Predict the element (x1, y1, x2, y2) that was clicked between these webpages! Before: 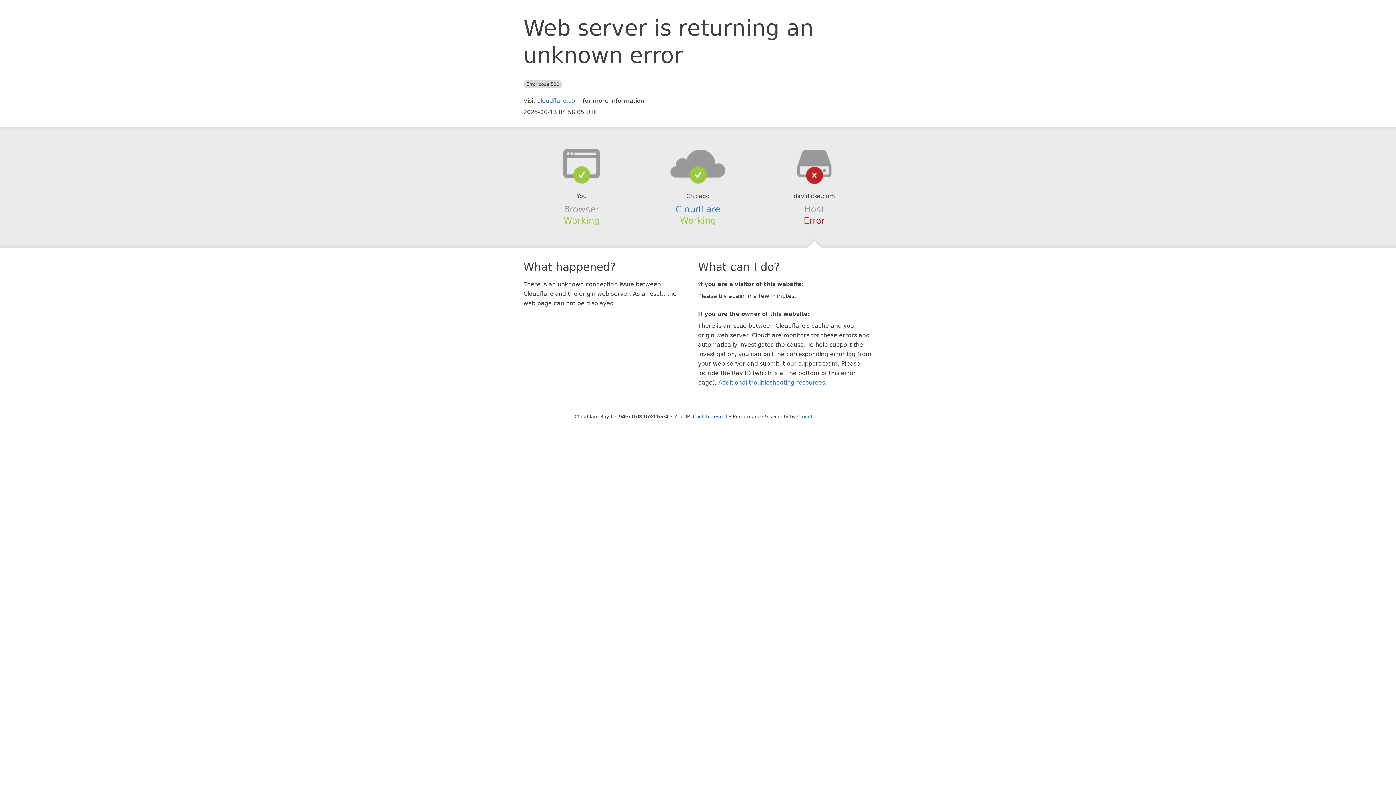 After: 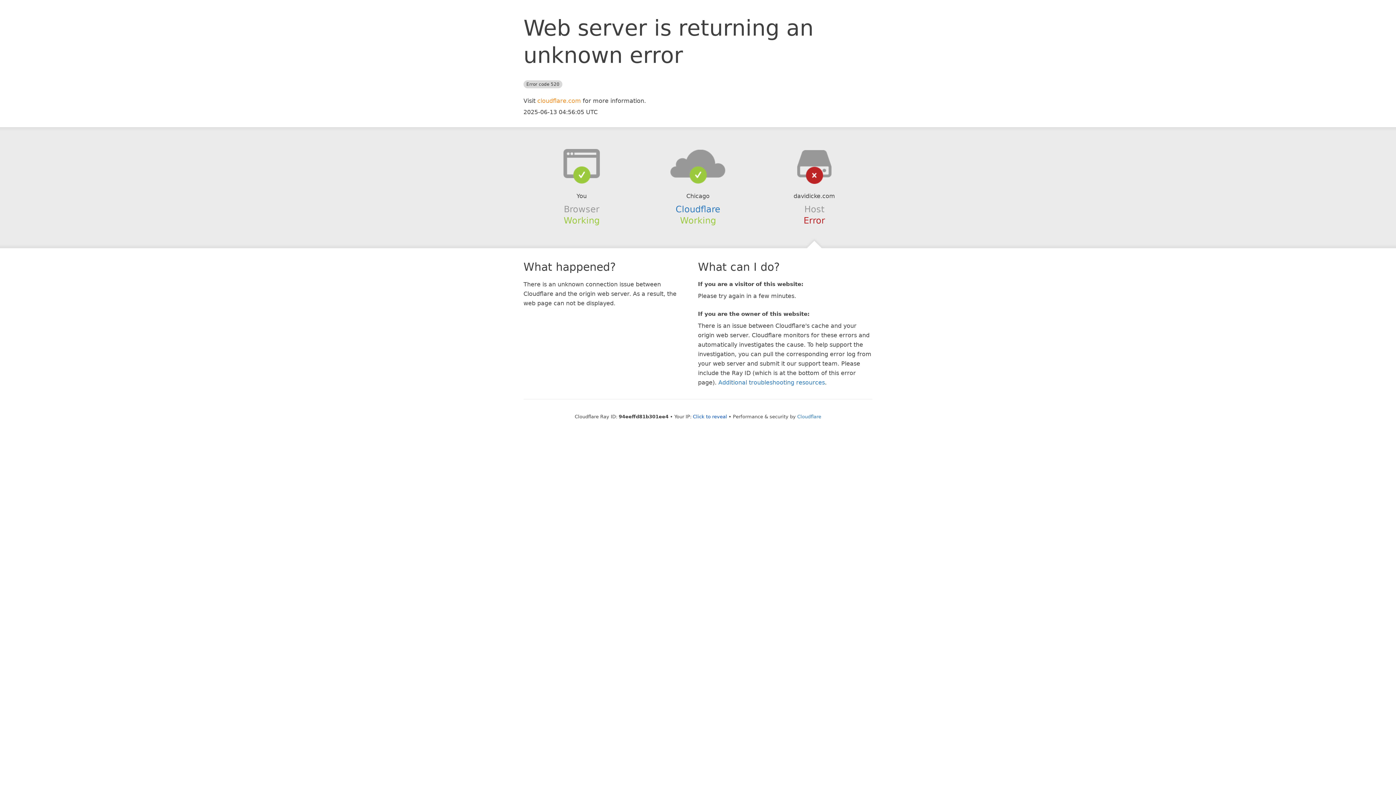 Action: label: cloudflare.com bbox: (537, 97, 581, 104)